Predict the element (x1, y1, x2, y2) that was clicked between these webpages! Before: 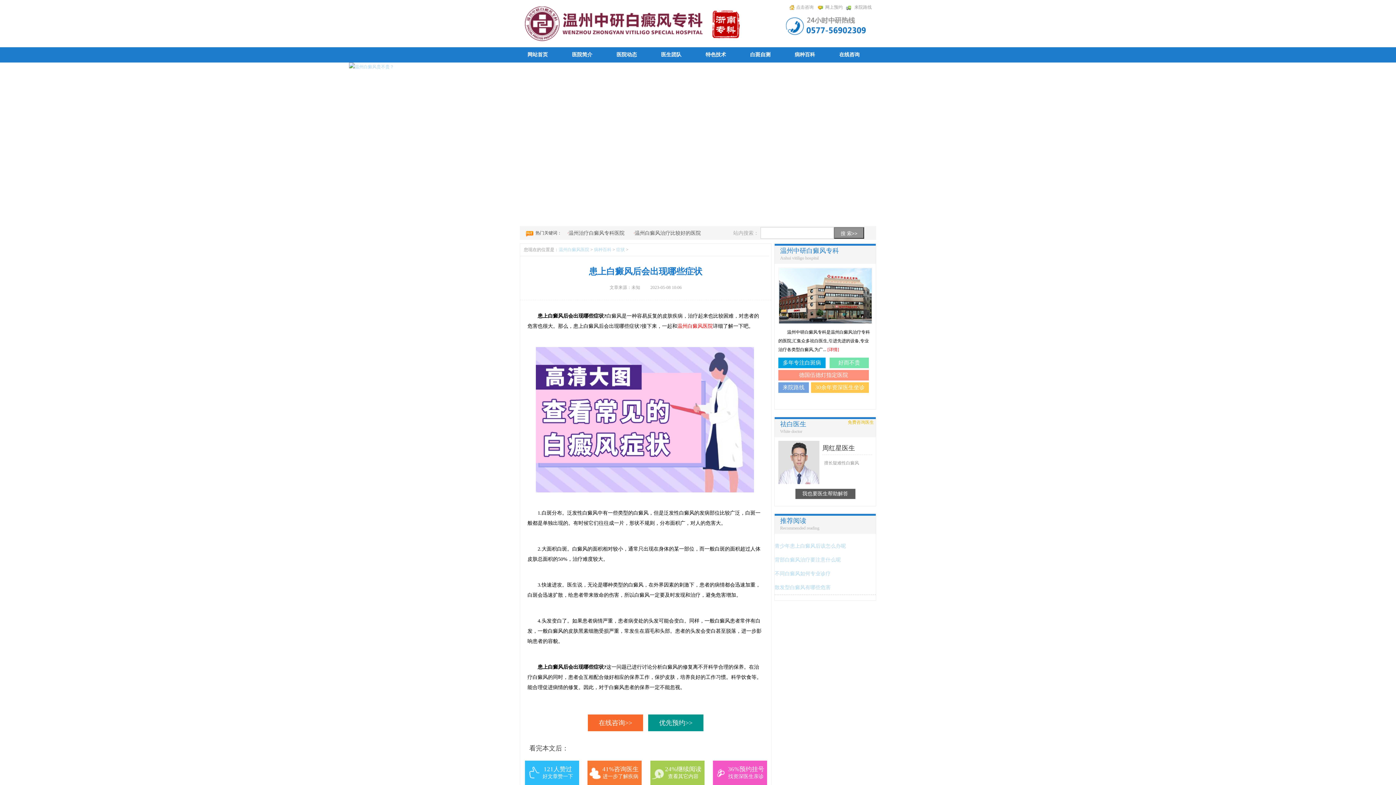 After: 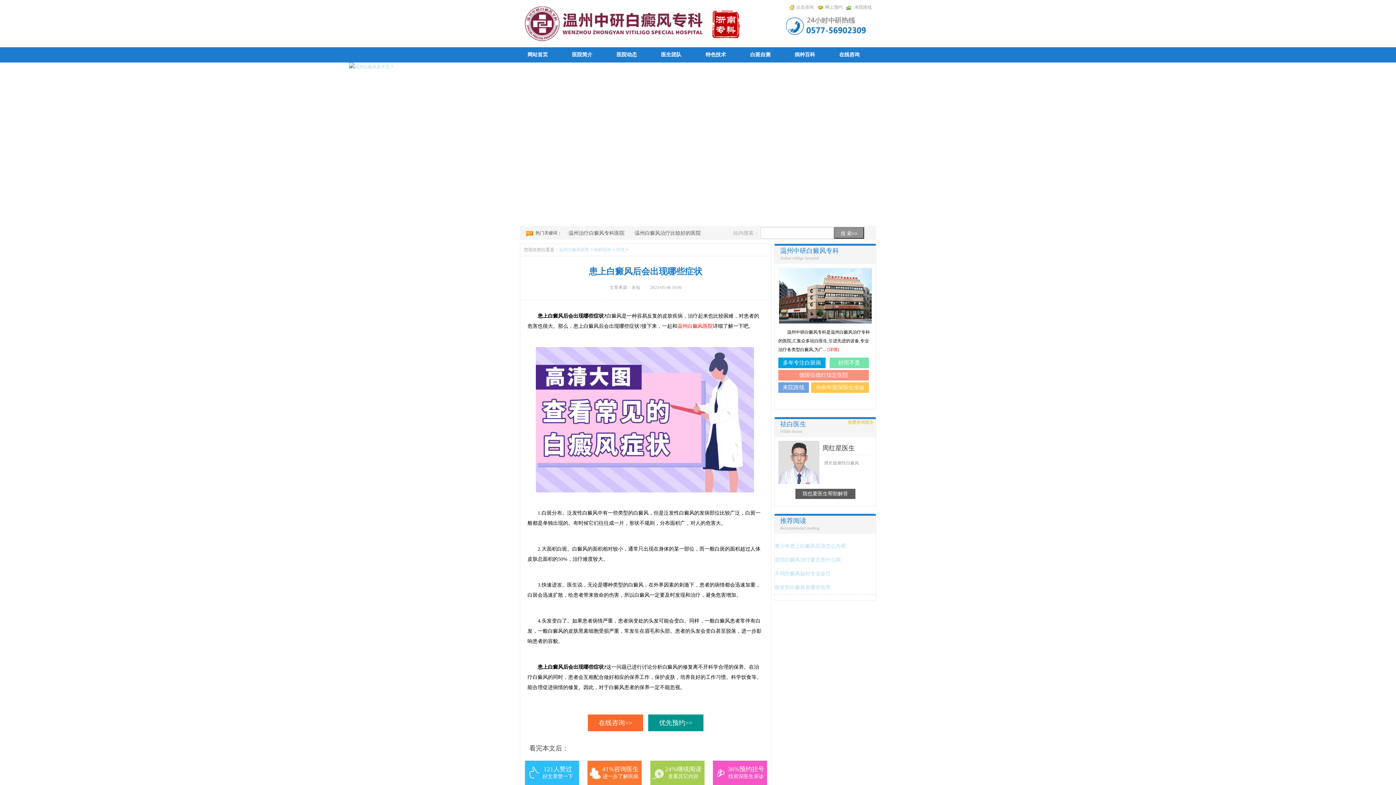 Action: label: 医院动态 bbox: (609, 47, 644, 62)